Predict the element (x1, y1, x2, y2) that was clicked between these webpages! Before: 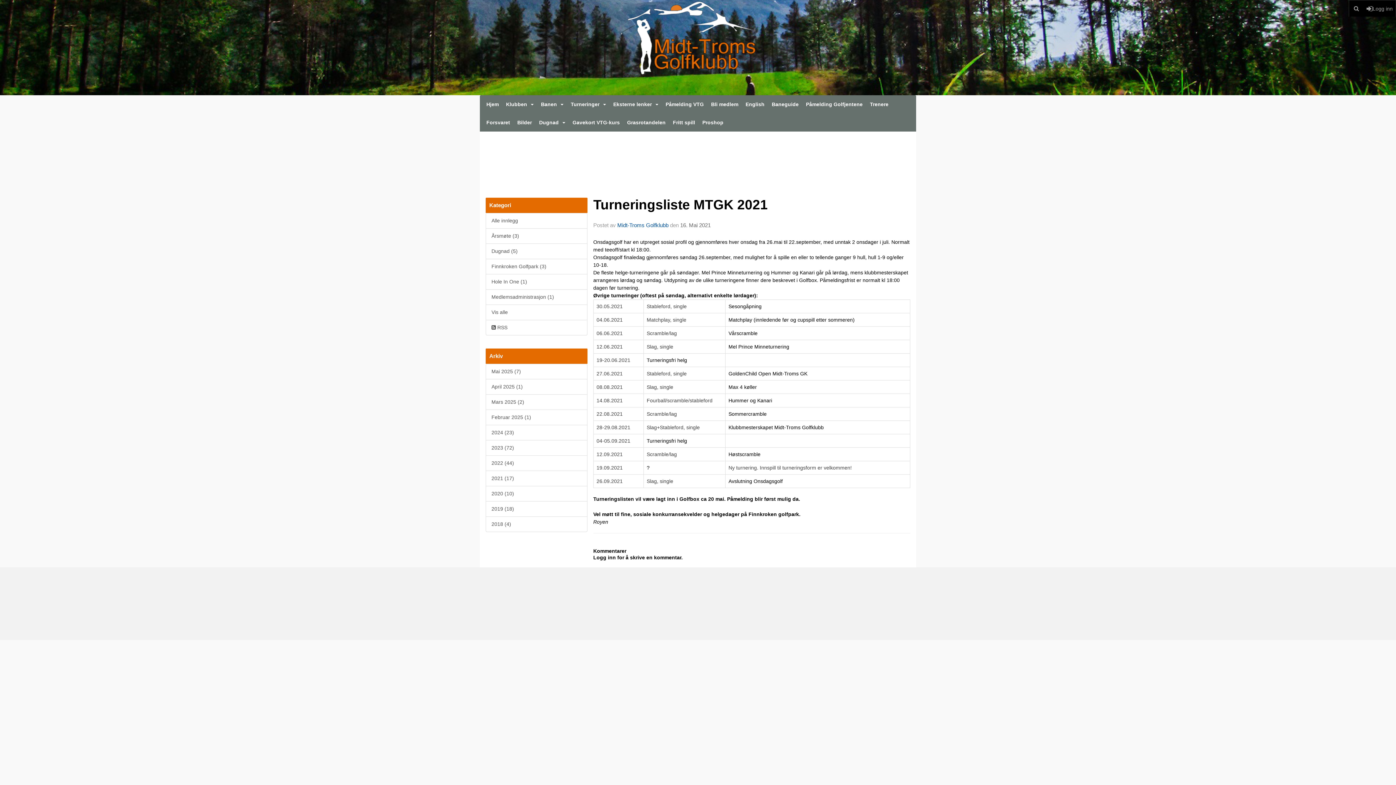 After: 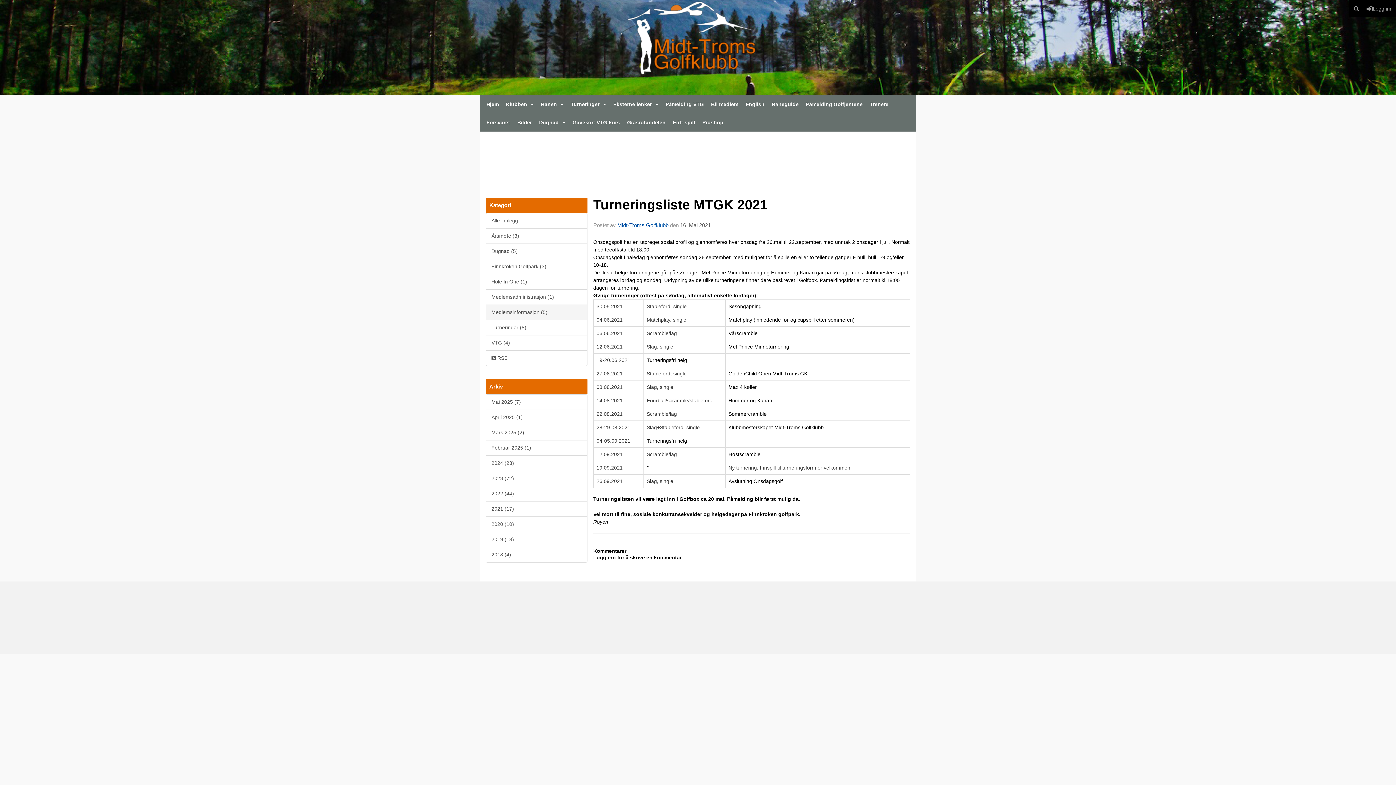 Action: bbox: (485, 304, 587, 320) label: Vis alle